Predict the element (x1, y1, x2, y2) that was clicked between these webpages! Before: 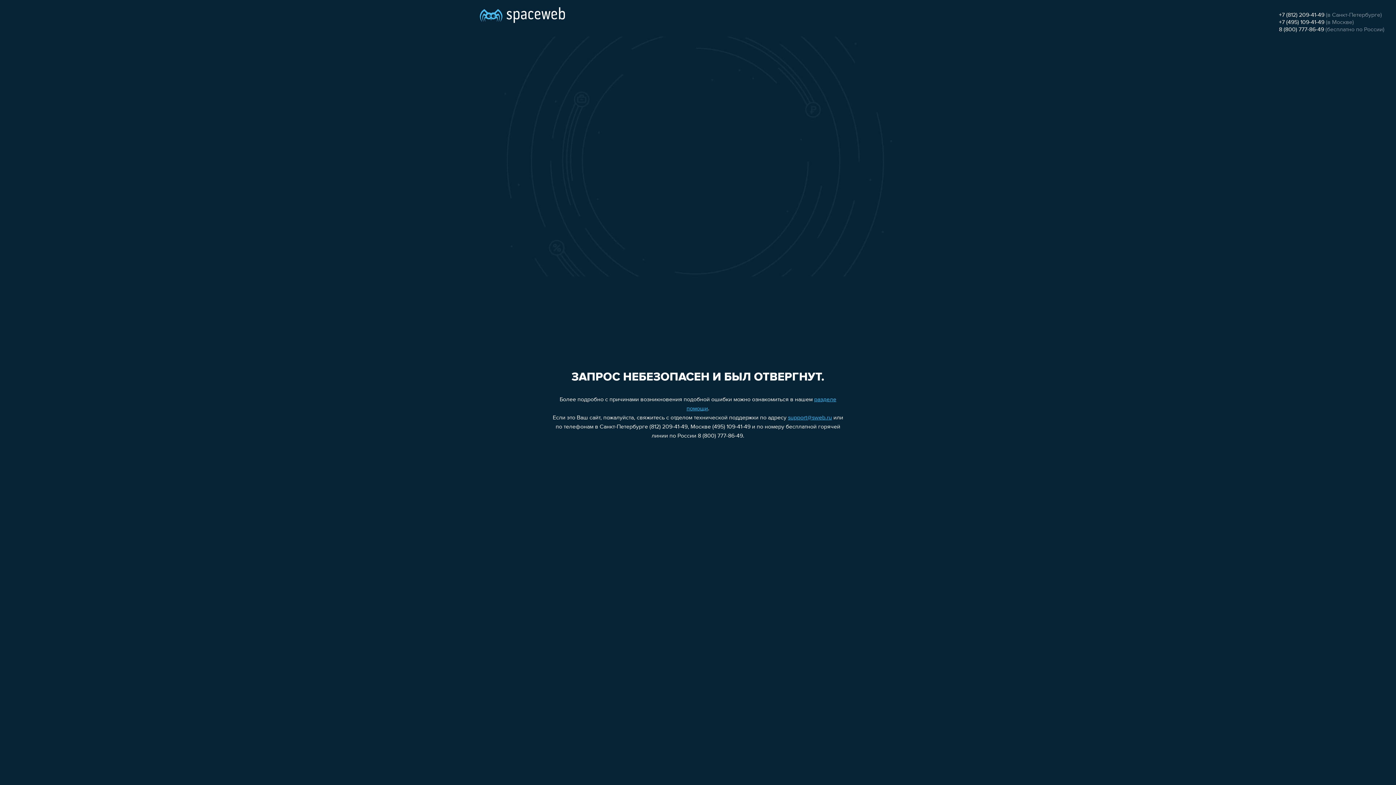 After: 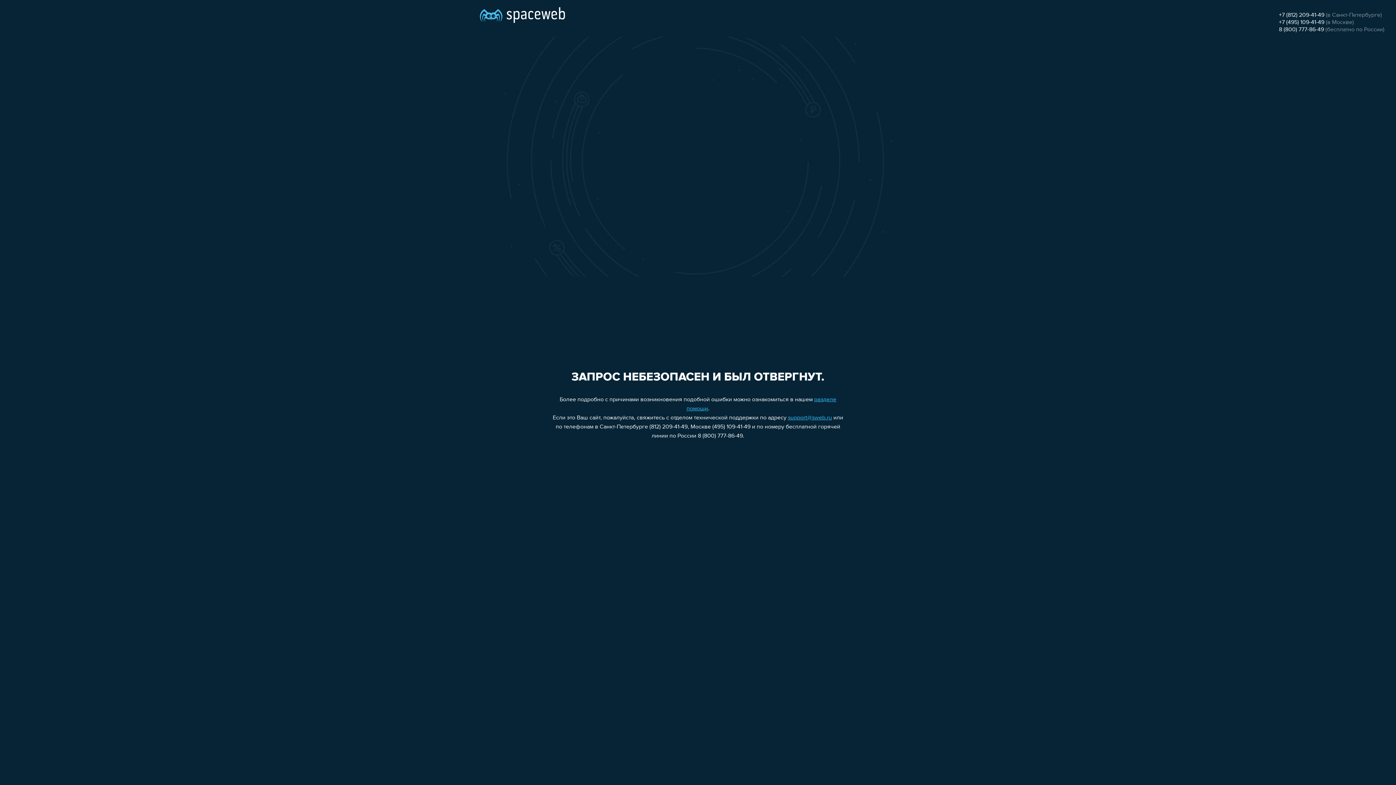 Action: label: +7 (812) 209-41-49 bbox: (1279, 12, 1324, 18)